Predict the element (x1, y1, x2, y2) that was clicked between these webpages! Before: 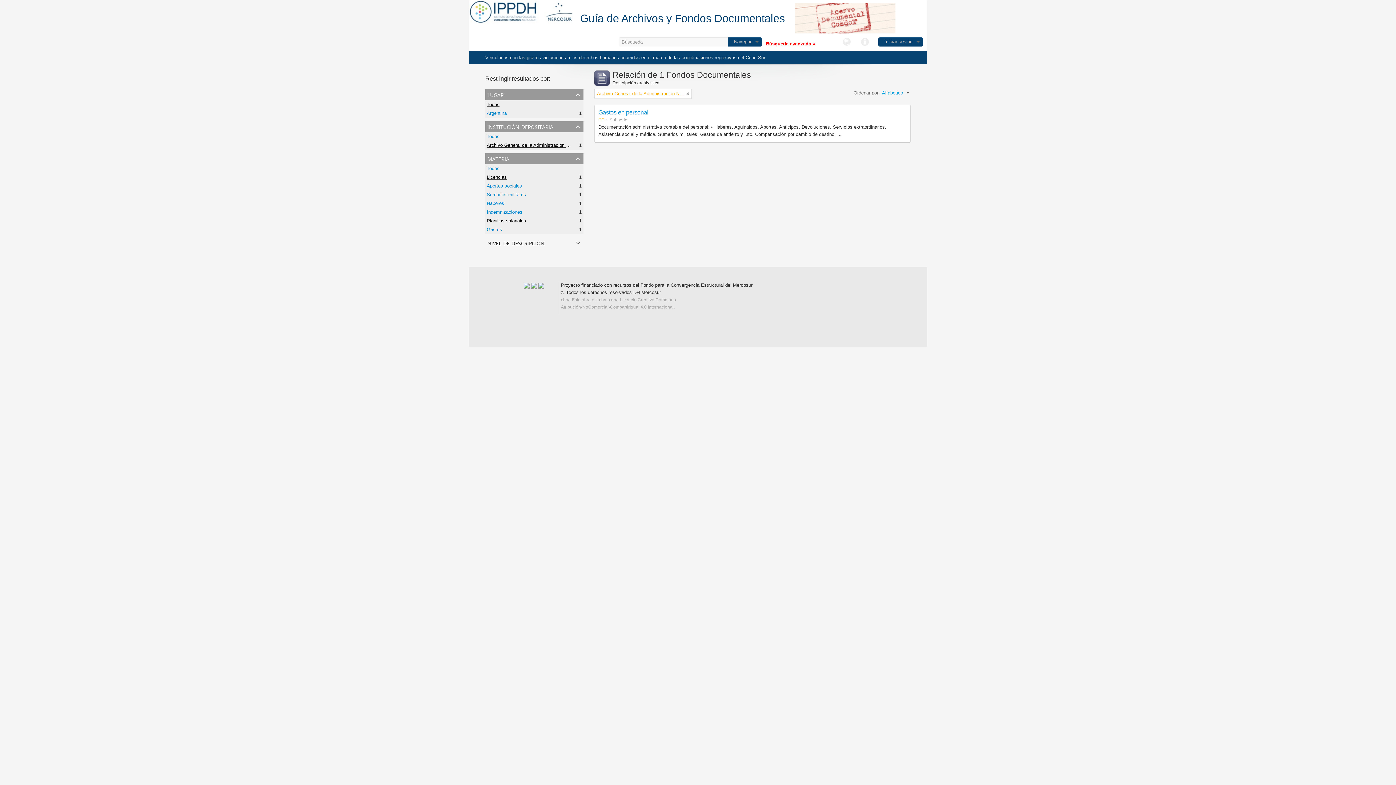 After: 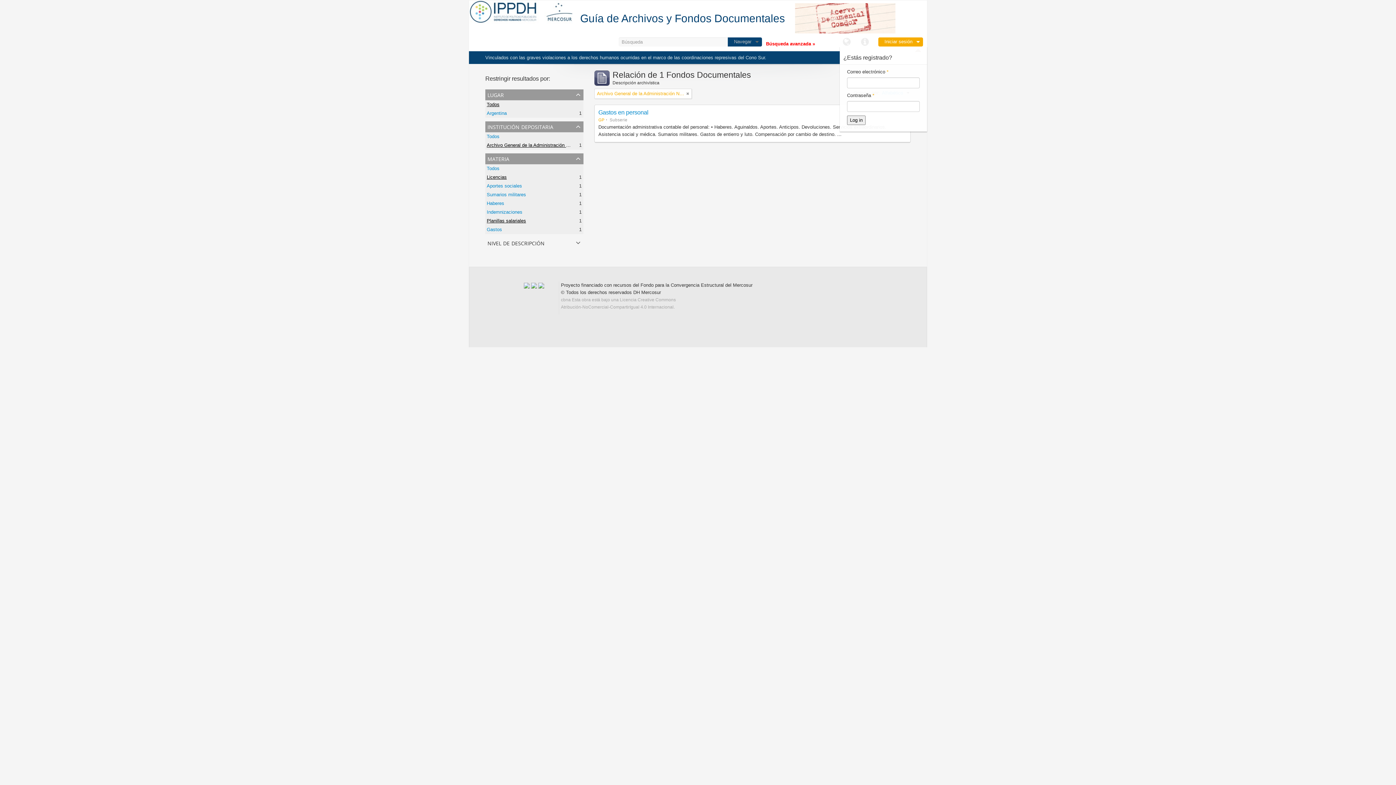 Action: bbox: (878, 37, 923, 46) label: Iniciar sesión